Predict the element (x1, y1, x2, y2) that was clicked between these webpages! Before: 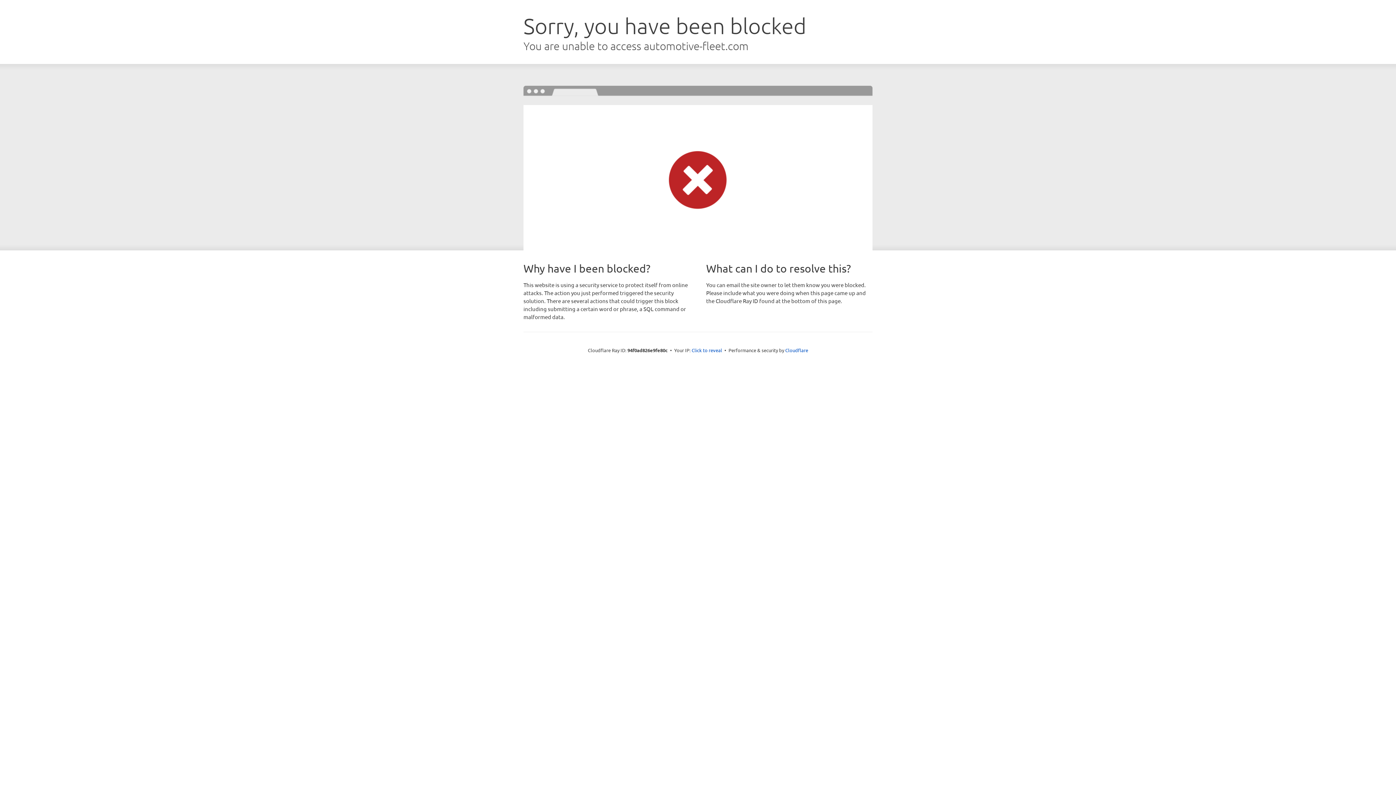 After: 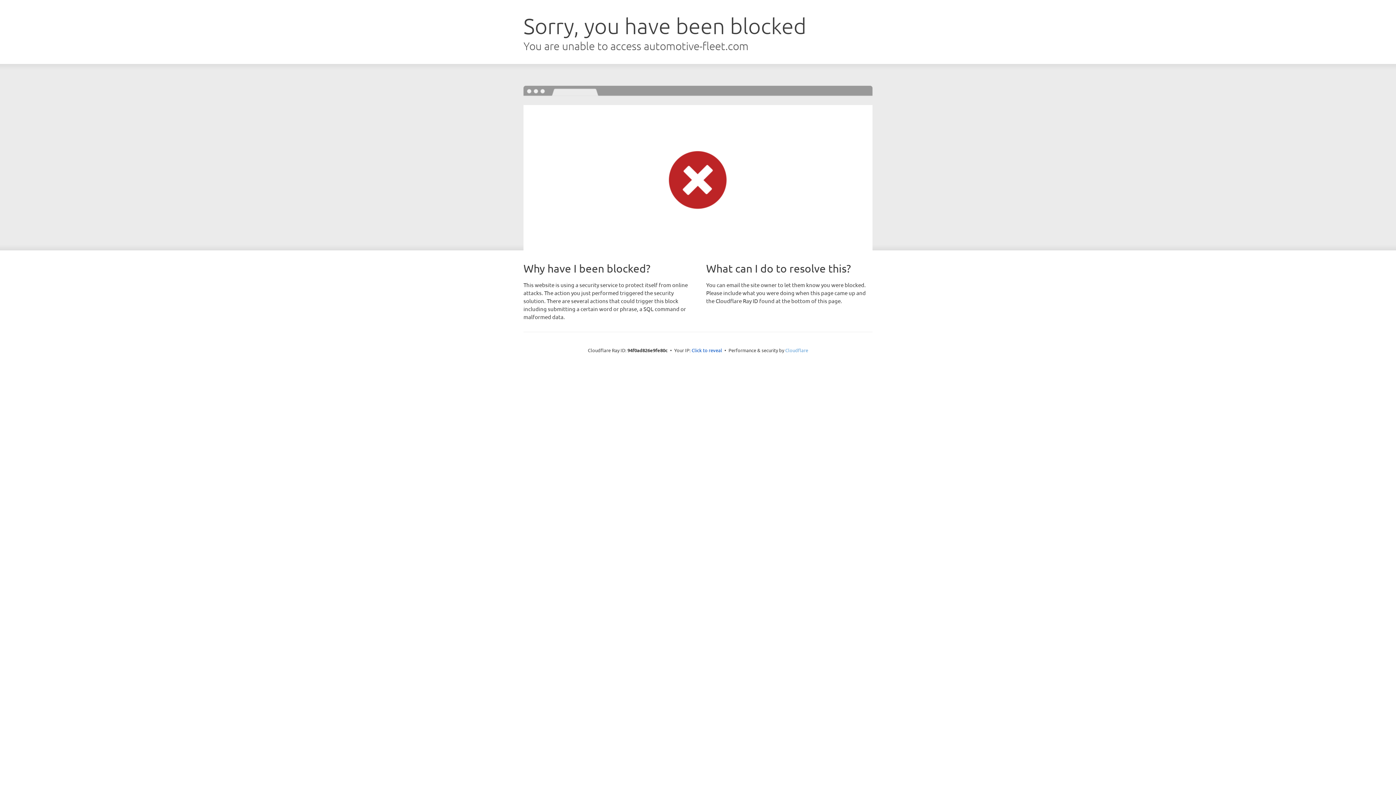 Action: label: Cloudflare bbox: (785, 347, 808, 353)